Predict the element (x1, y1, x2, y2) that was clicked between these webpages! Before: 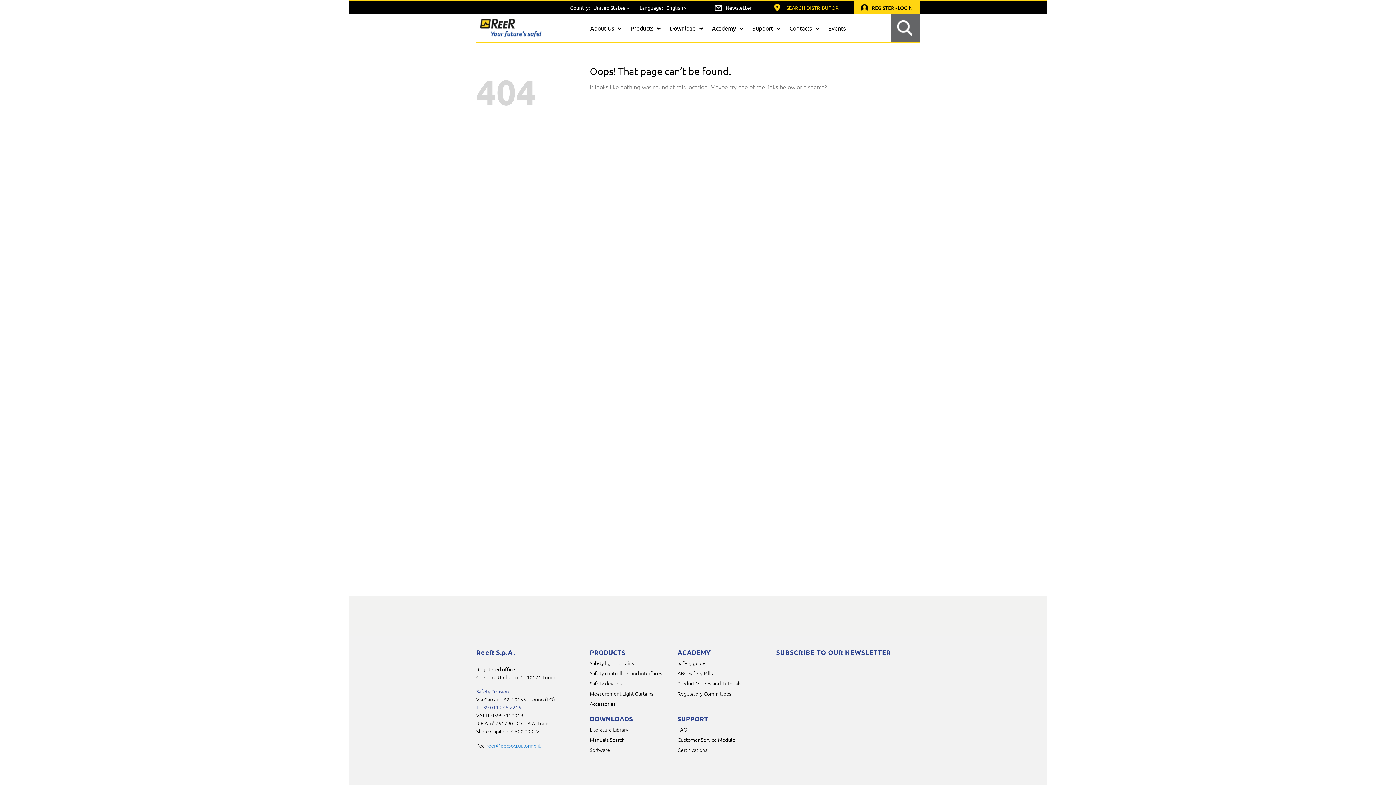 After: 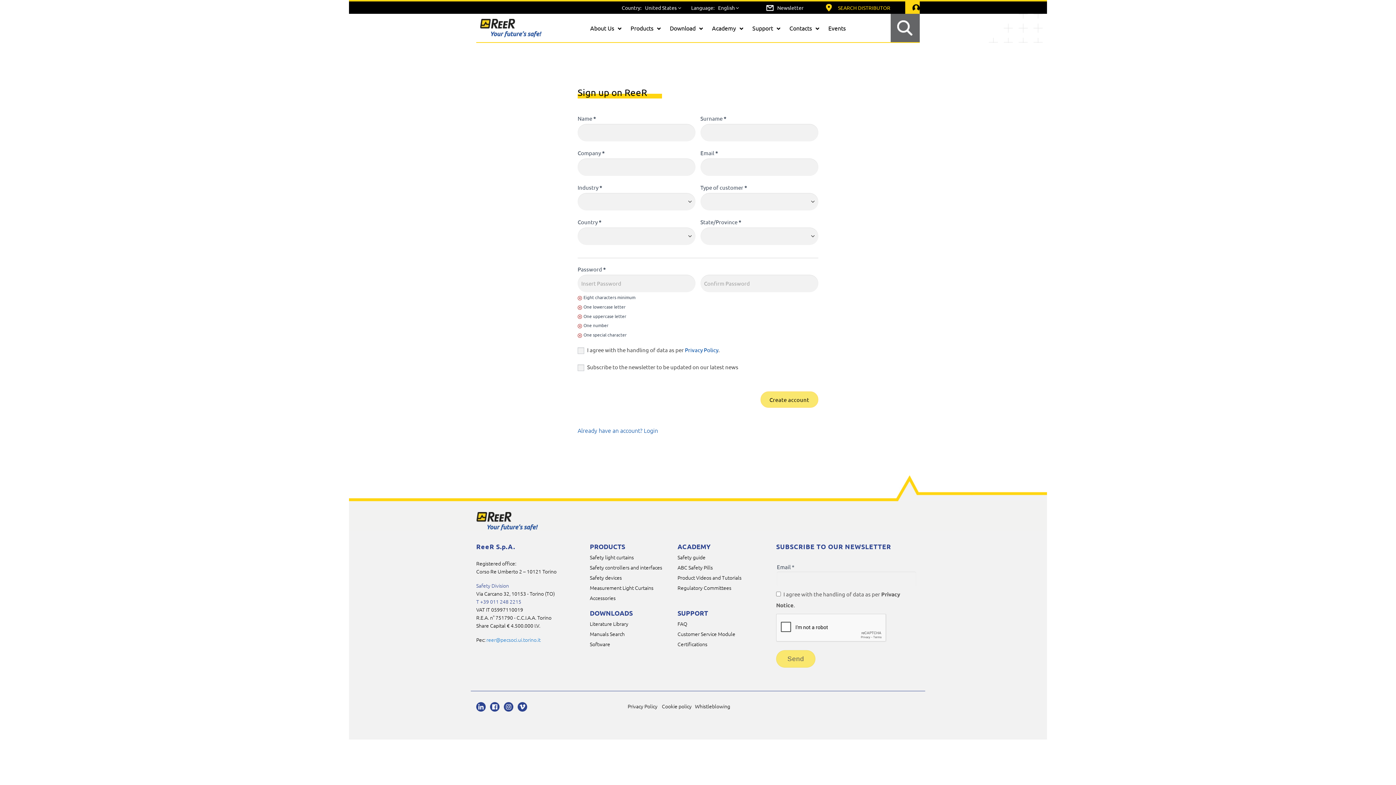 Action: bbox: (861, 3, 868, 10)